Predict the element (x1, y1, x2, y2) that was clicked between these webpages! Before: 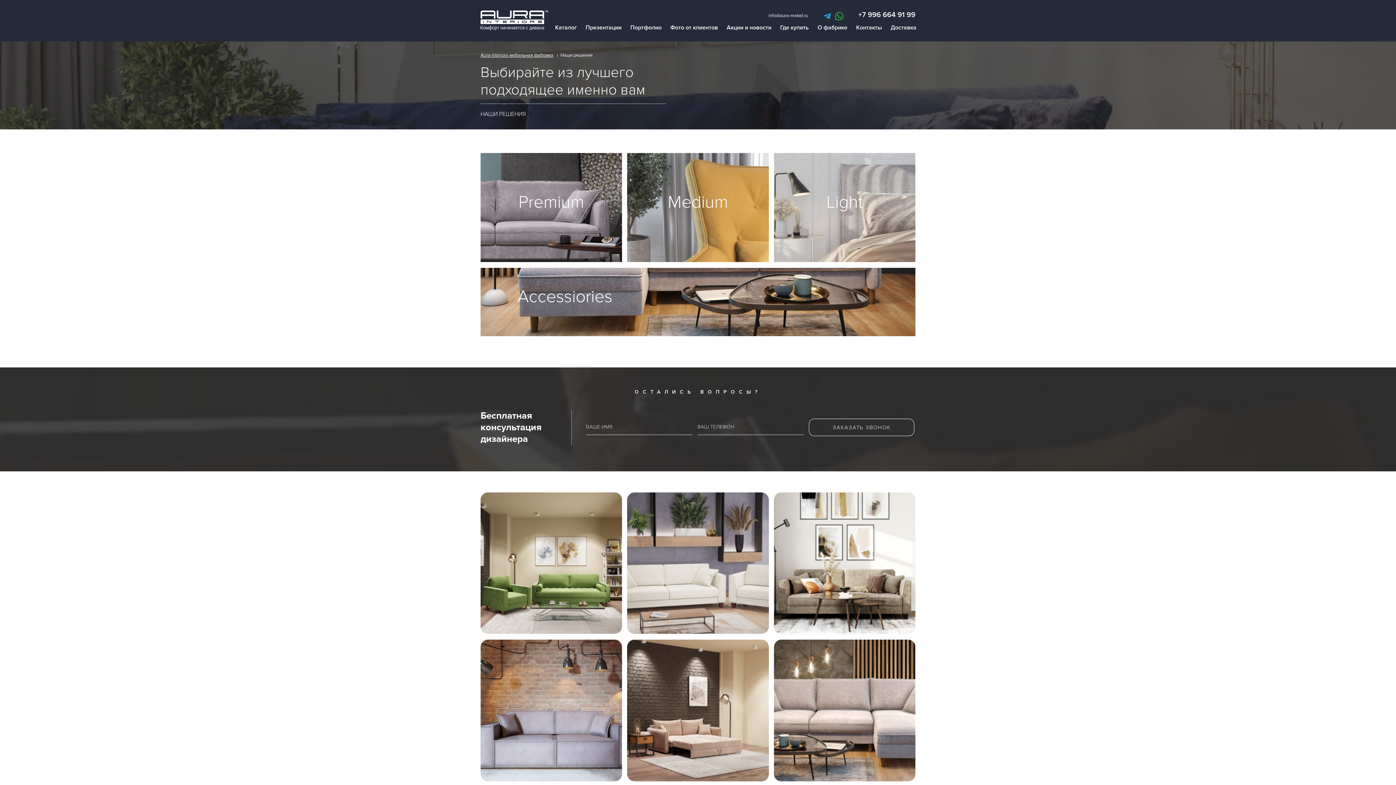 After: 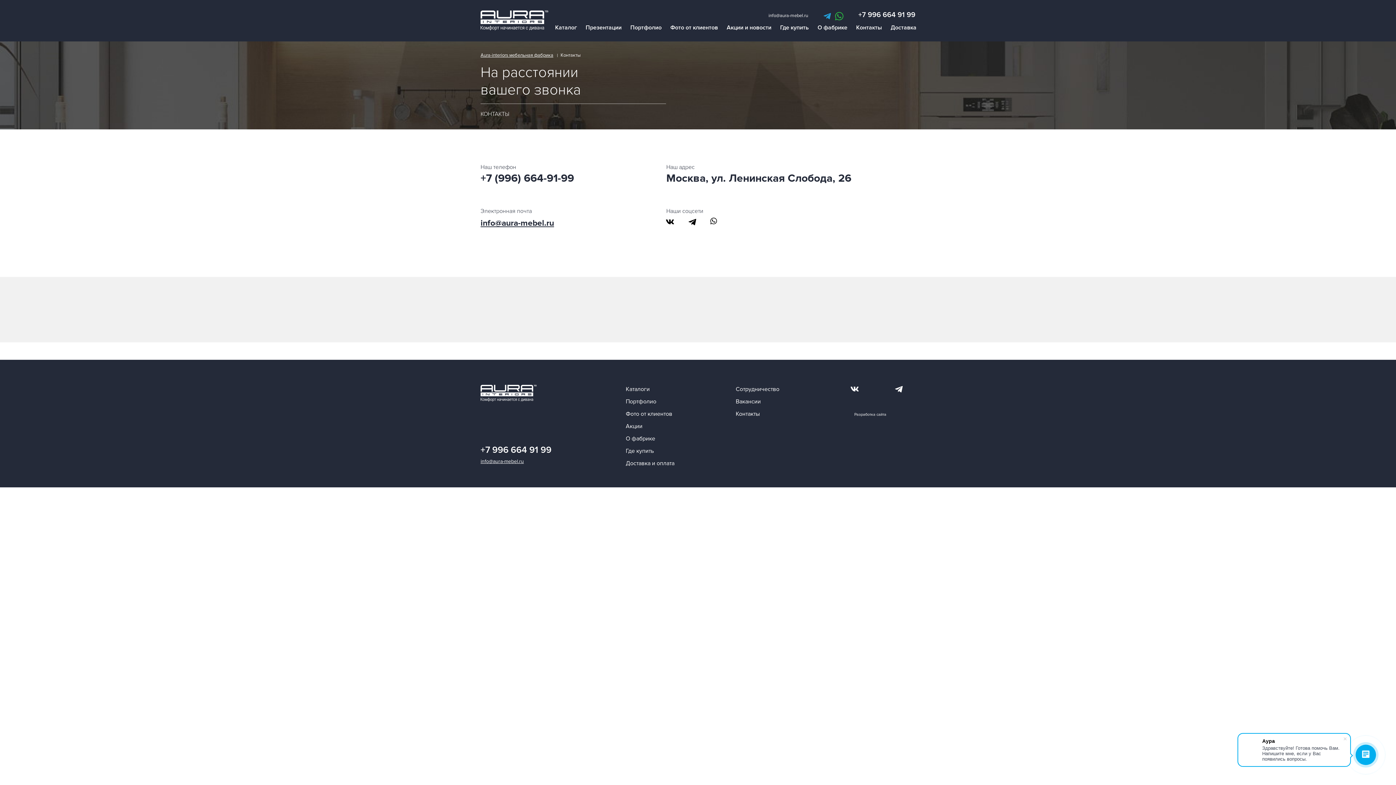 Action: label: Контакты bbox: (856, 23, 882, 32)